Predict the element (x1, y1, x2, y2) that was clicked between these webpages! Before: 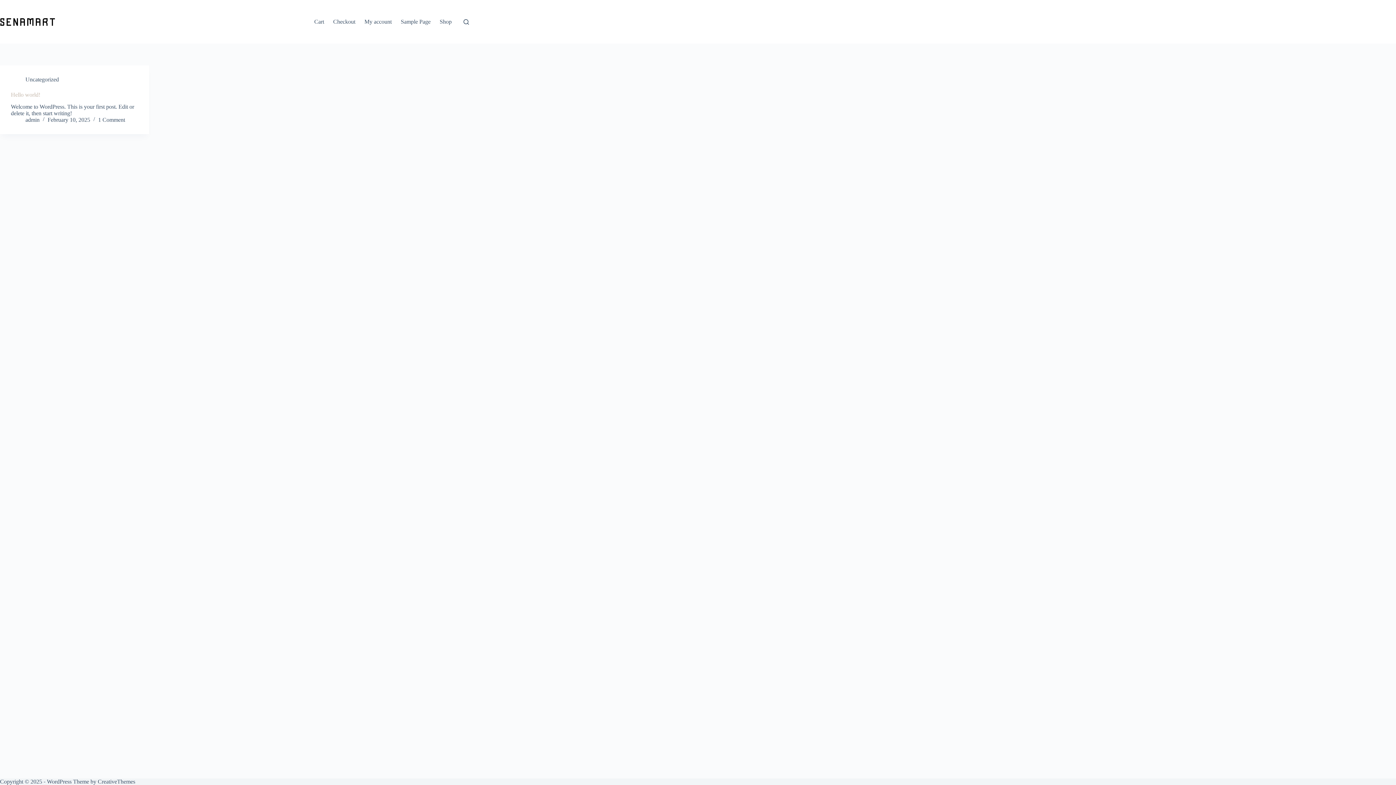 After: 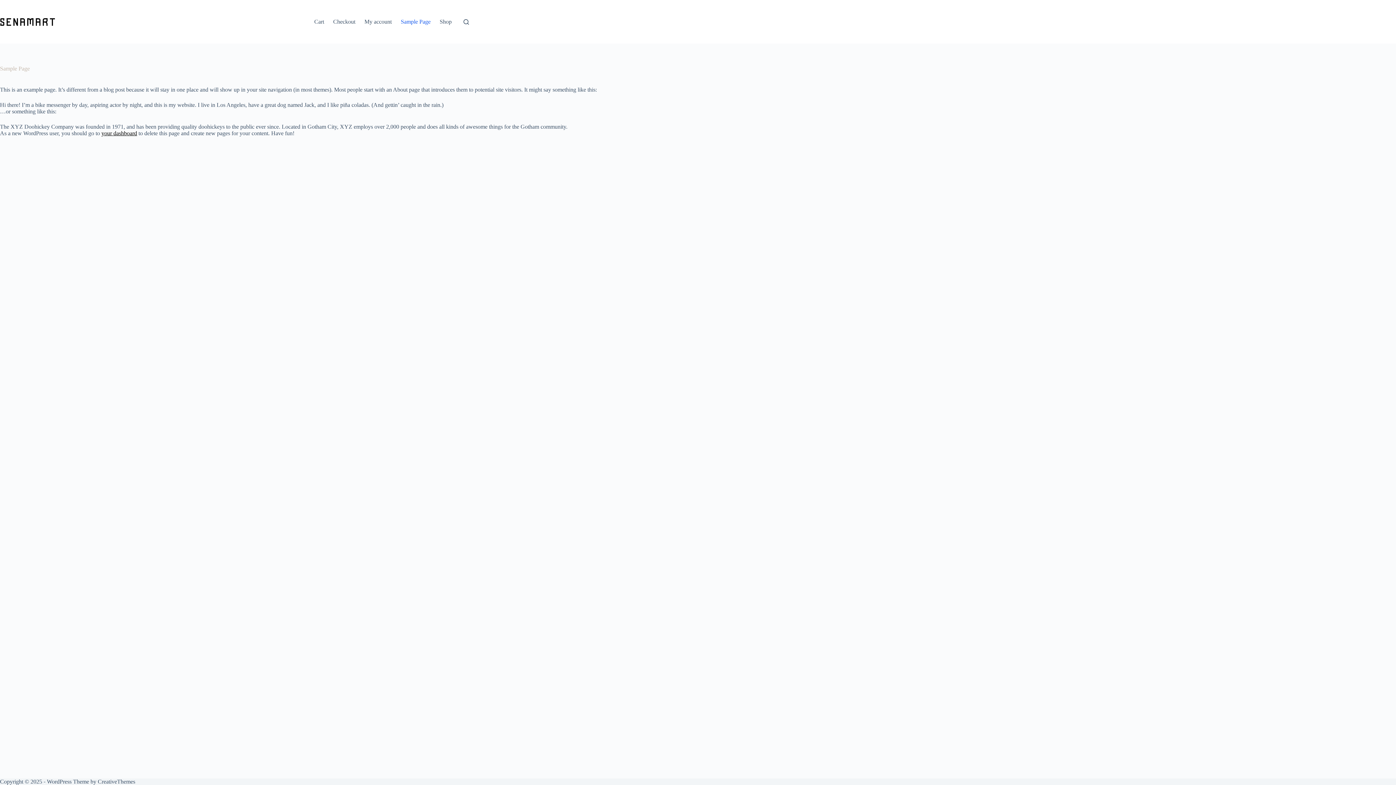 Action: label: Sample Page bbox: (396, 0, 435, 43)